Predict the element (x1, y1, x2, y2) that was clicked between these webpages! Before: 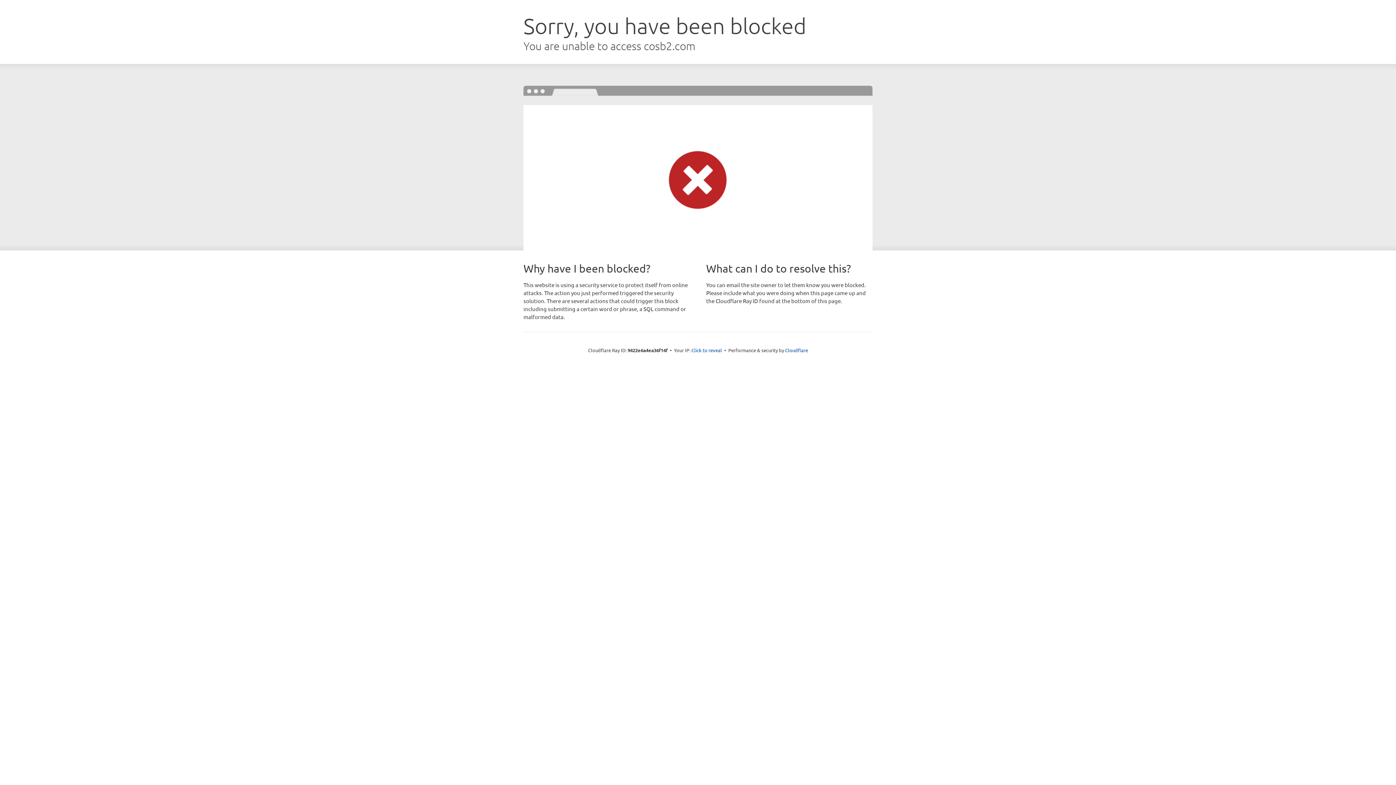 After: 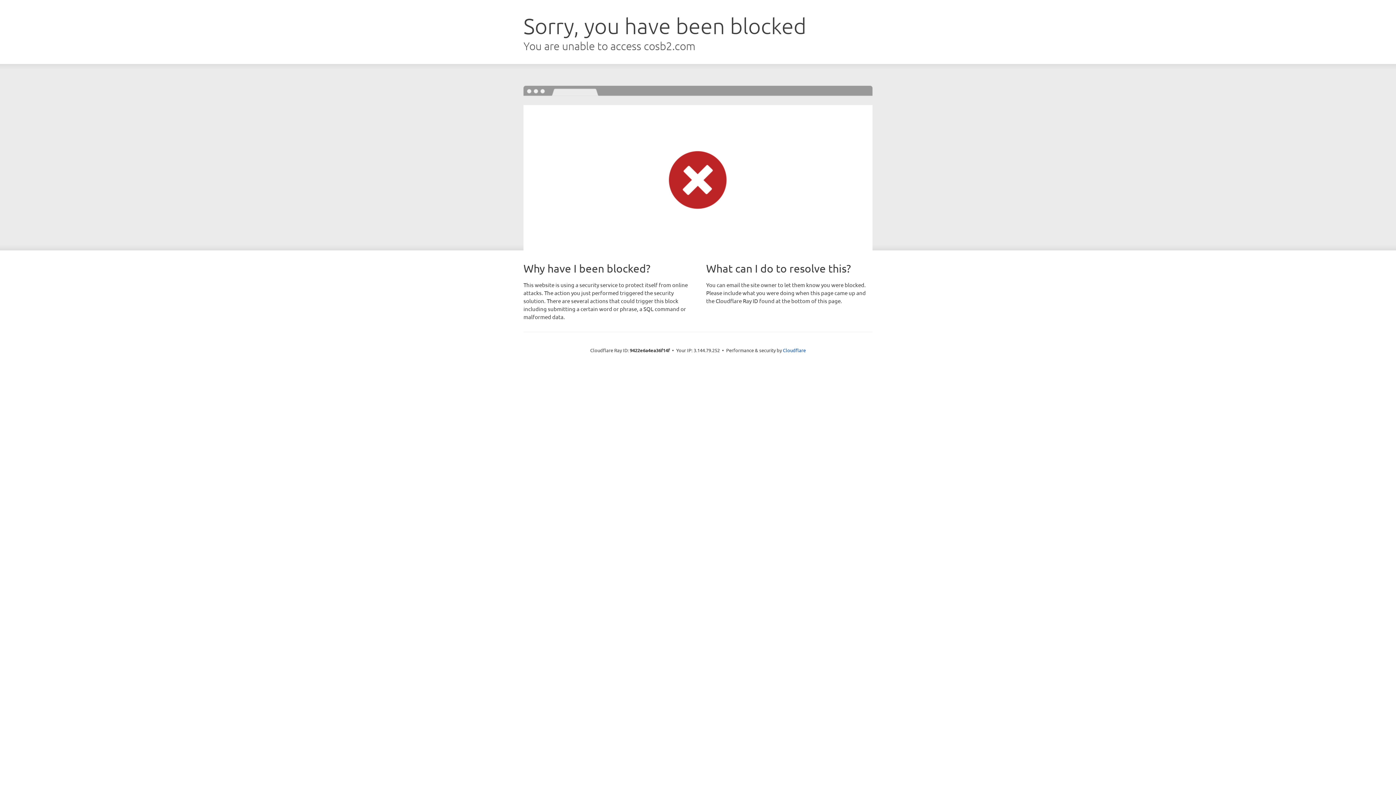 Action: label: Click to reveal bbox: (691, 346, 722, 353)